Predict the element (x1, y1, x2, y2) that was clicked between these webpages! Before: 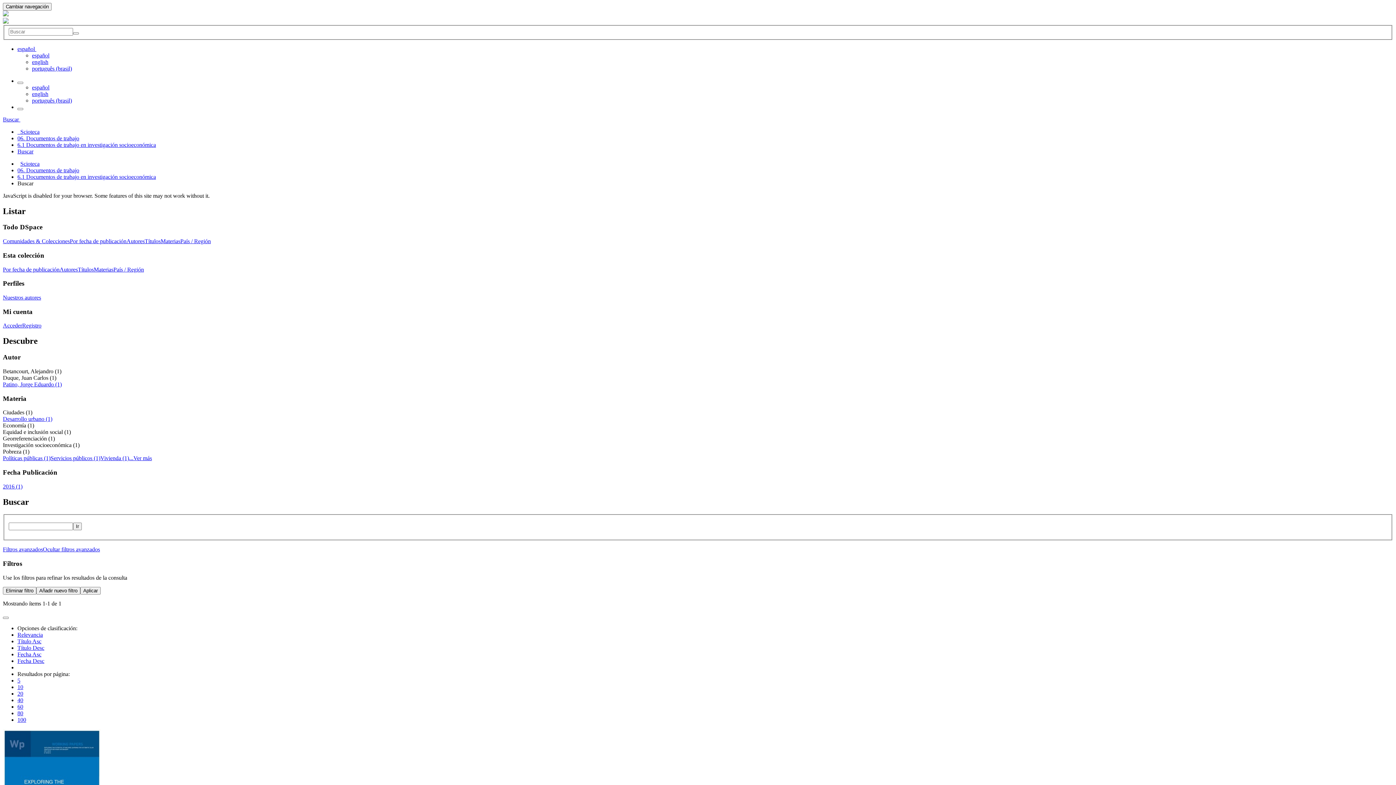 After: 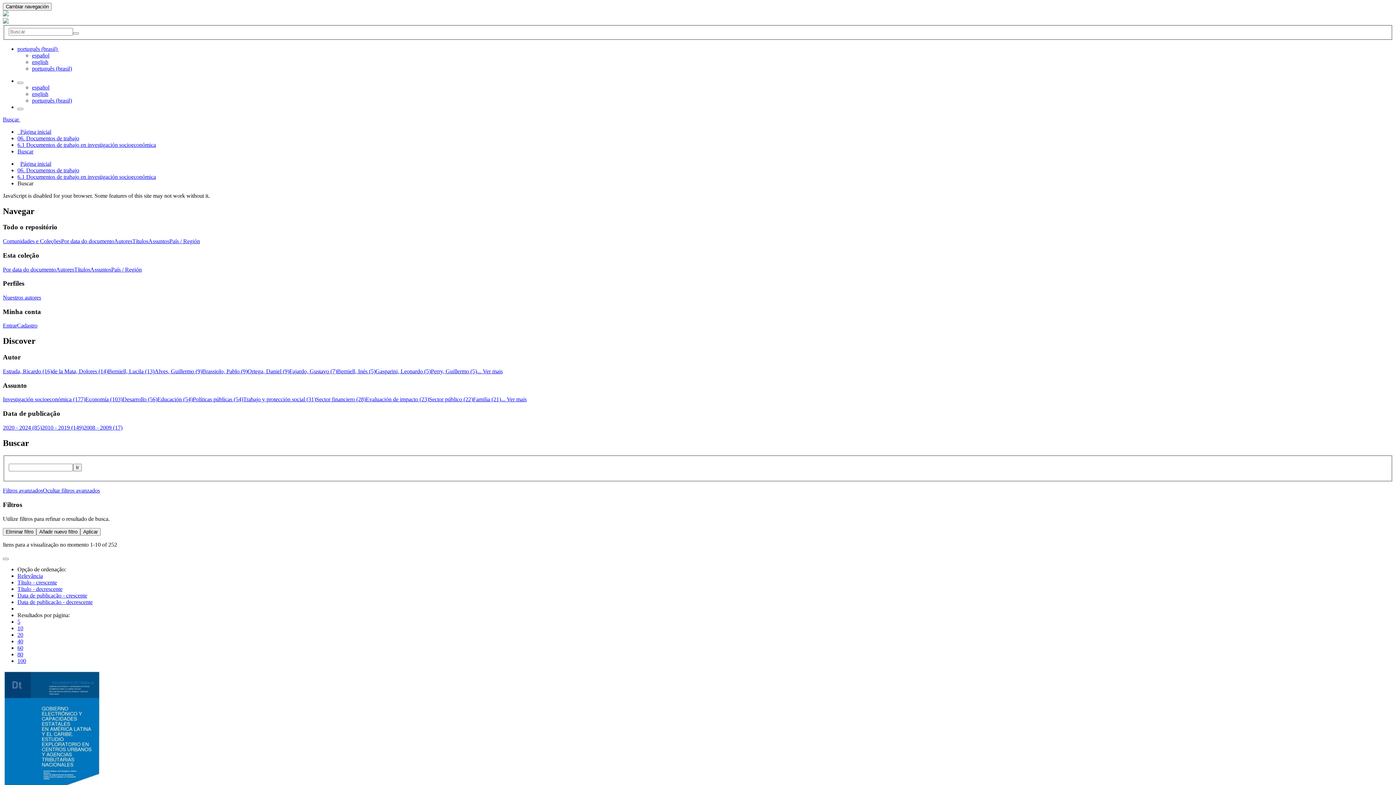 Action: label: português (brasil) bbox: (32, 97, 72, 103)